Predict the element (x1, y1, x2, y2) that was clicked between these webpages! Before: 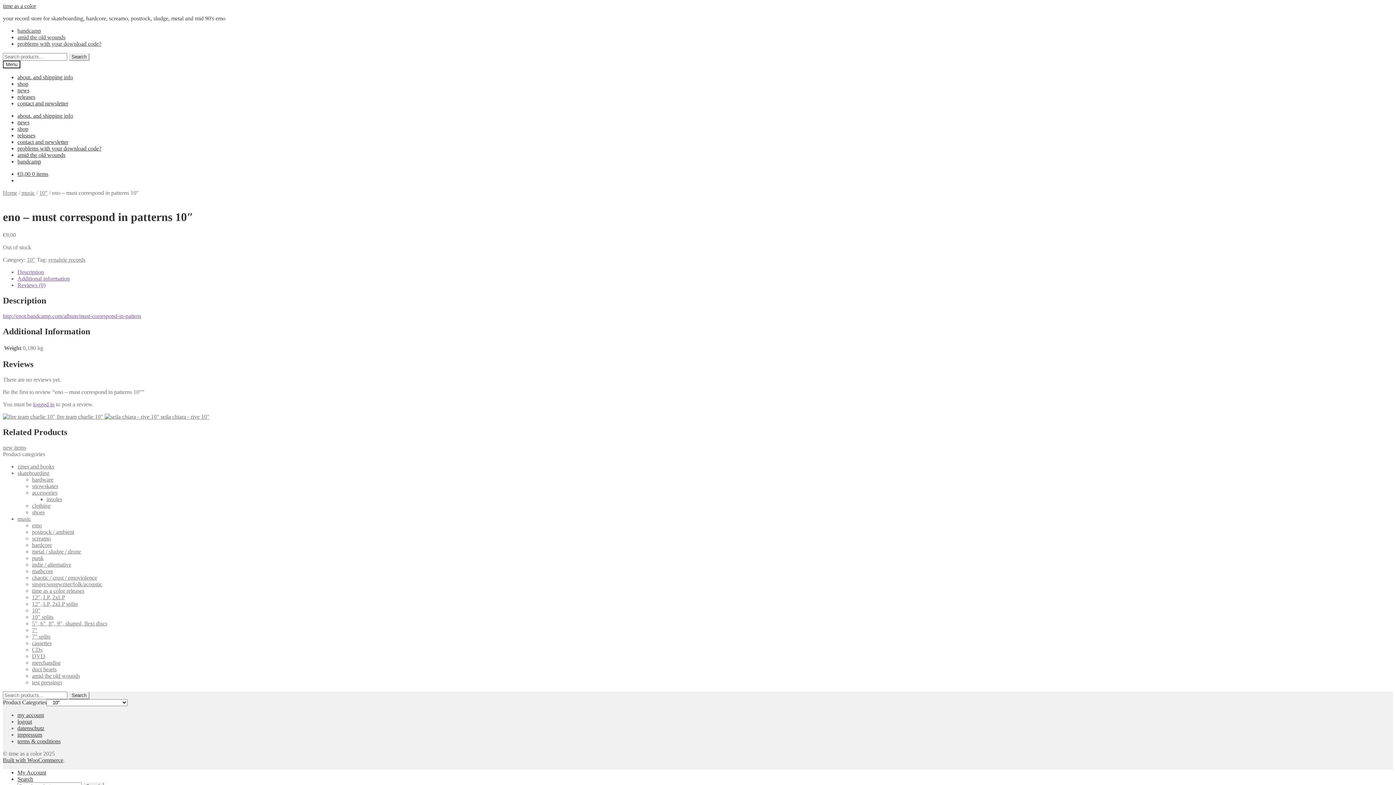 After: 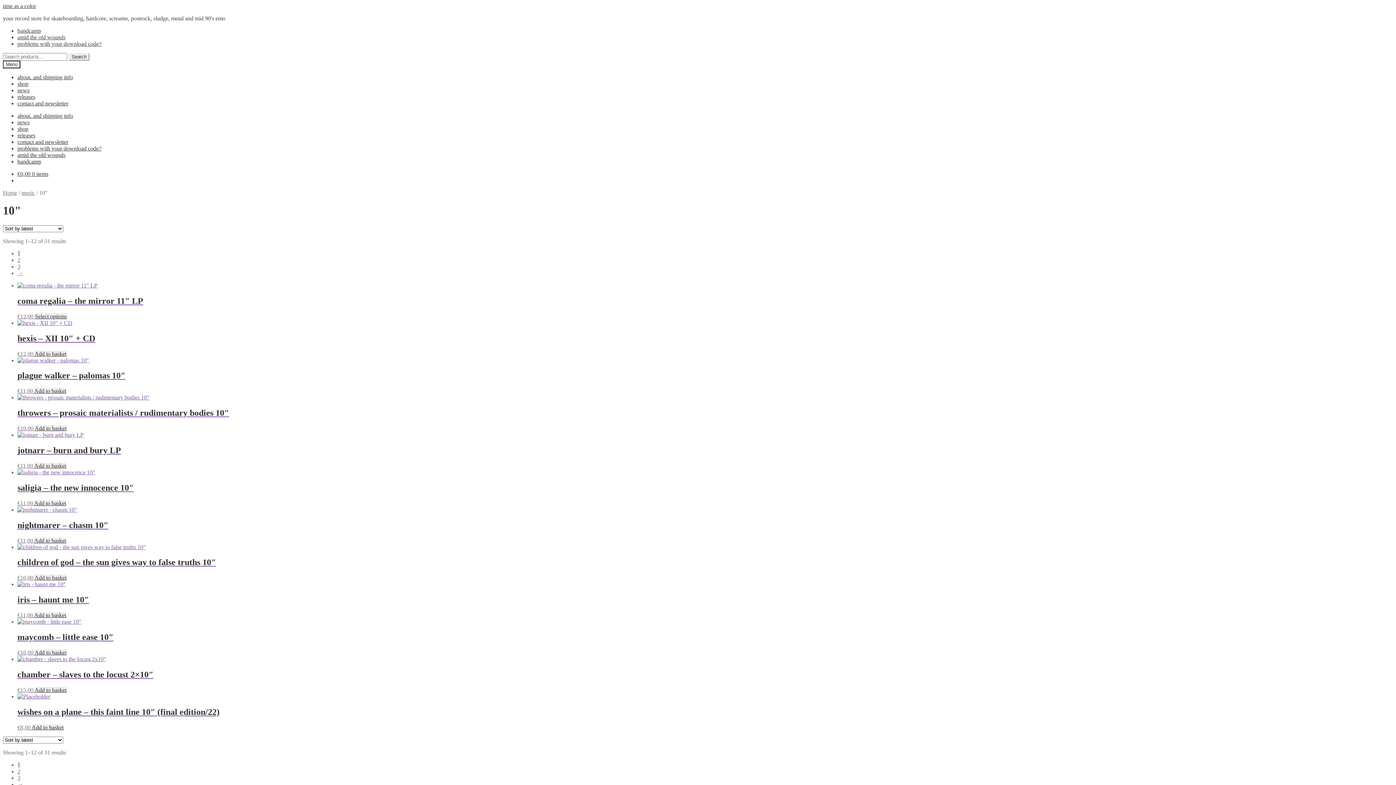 Action: bbox: (32, 607, 40, 613) label: 10"